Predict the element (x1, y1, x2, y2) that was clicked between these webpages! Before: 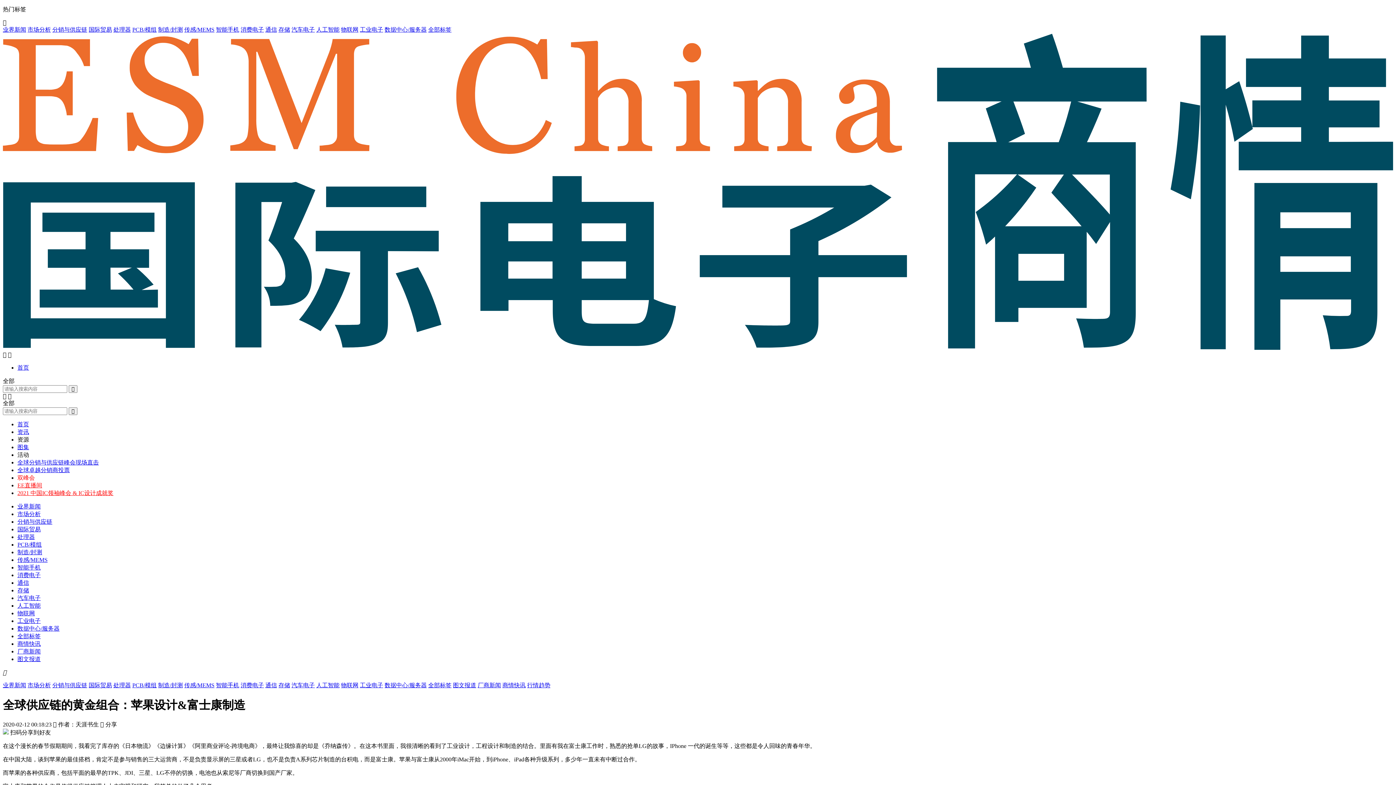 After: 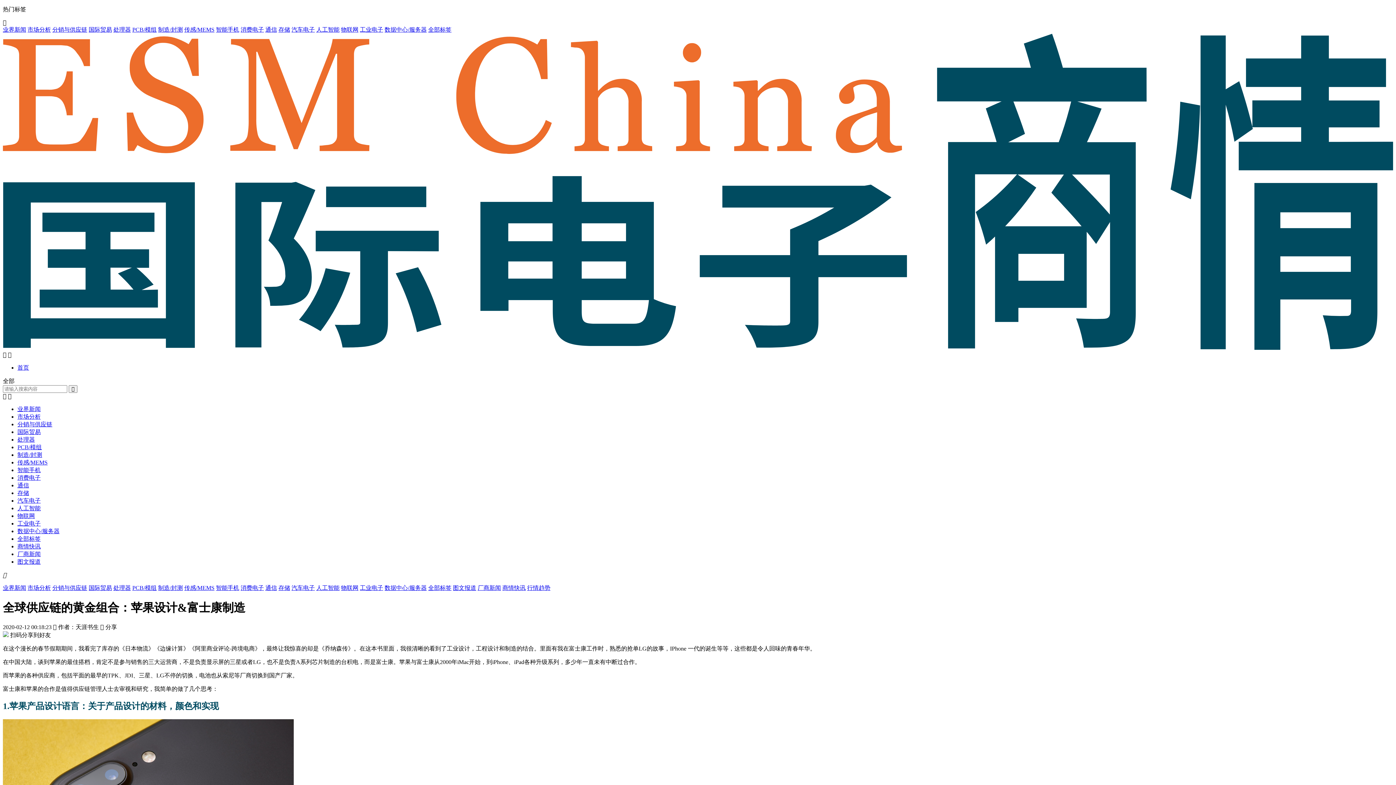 Action: label:  bbox: (8, 393, 11, 399)